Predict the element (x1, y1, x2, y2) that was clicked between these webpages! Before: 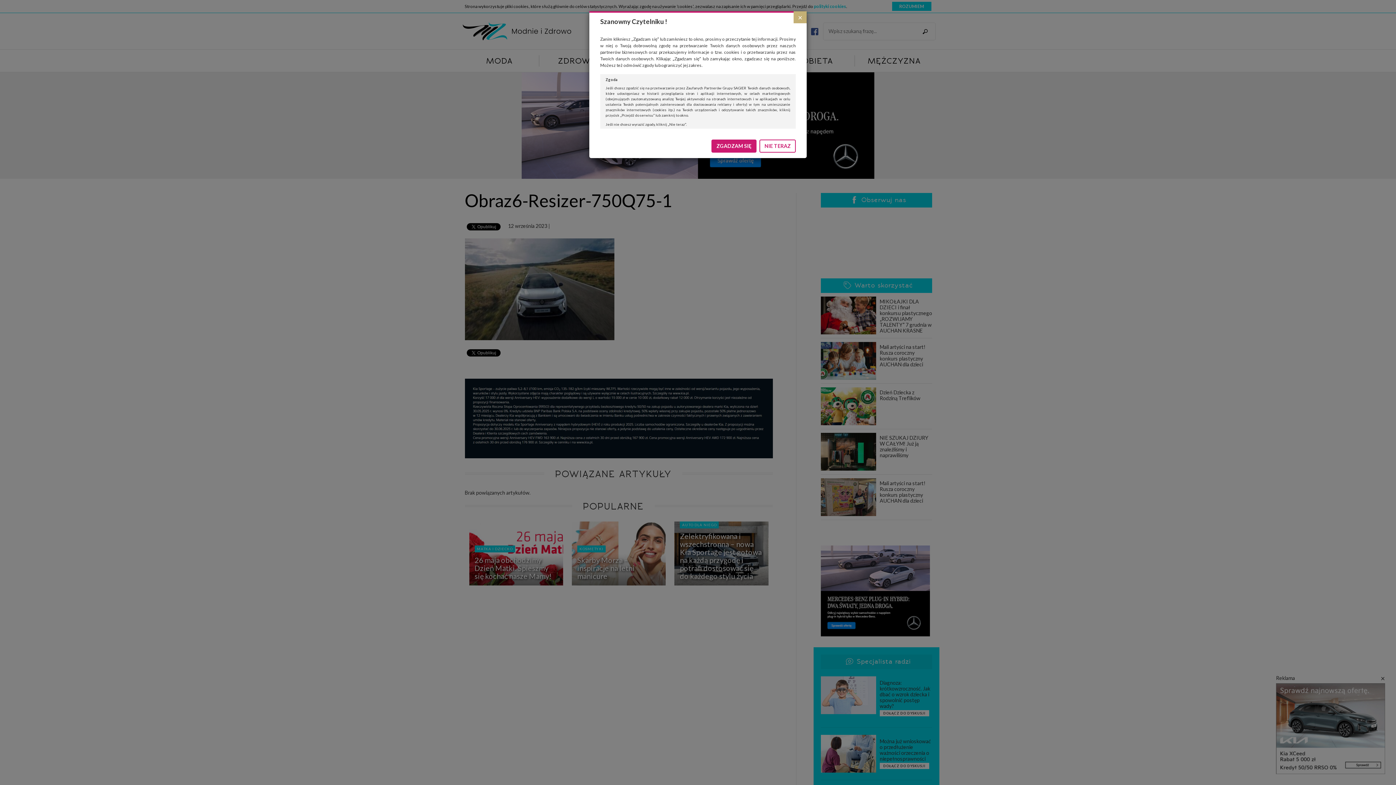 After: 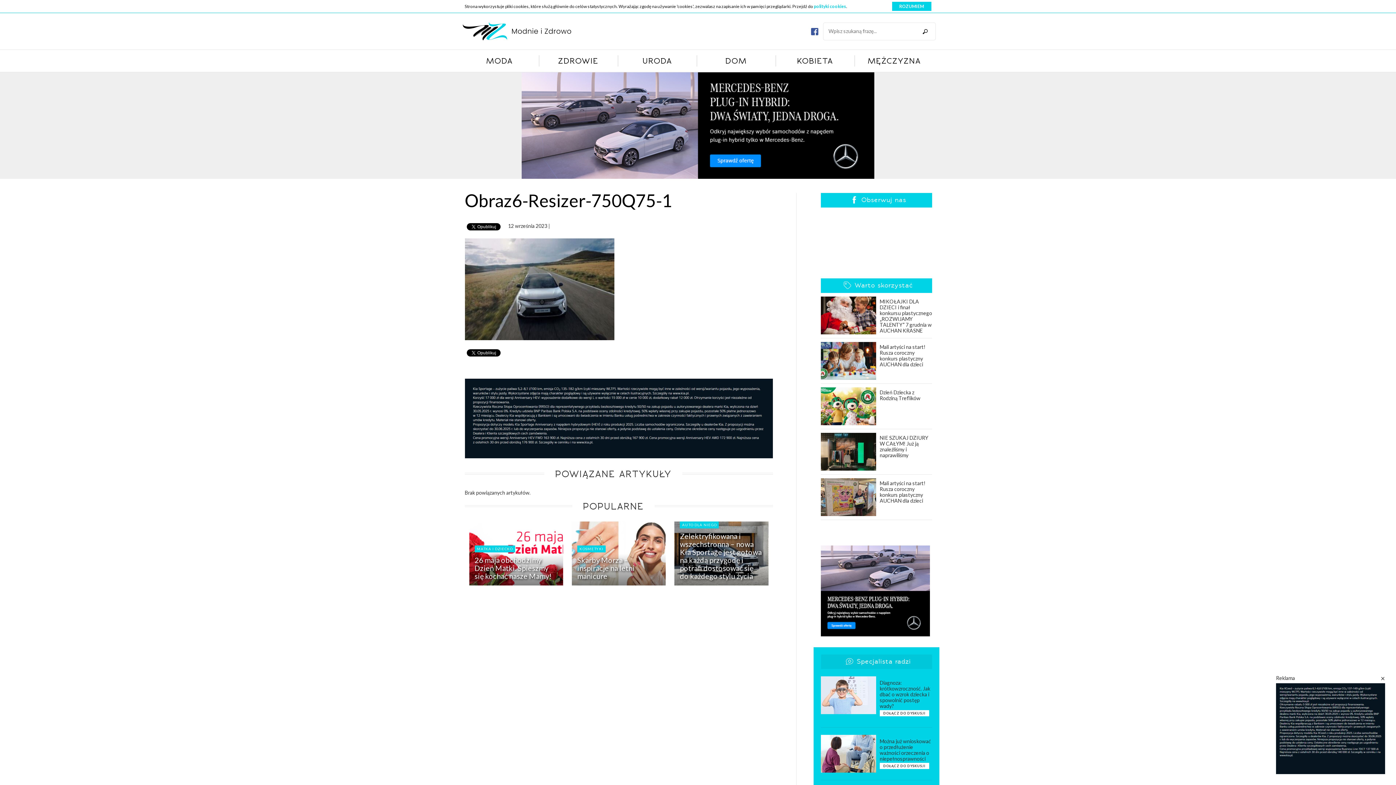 Action: label: NIE TERAZ bbox: (759, 139, 796, 152)